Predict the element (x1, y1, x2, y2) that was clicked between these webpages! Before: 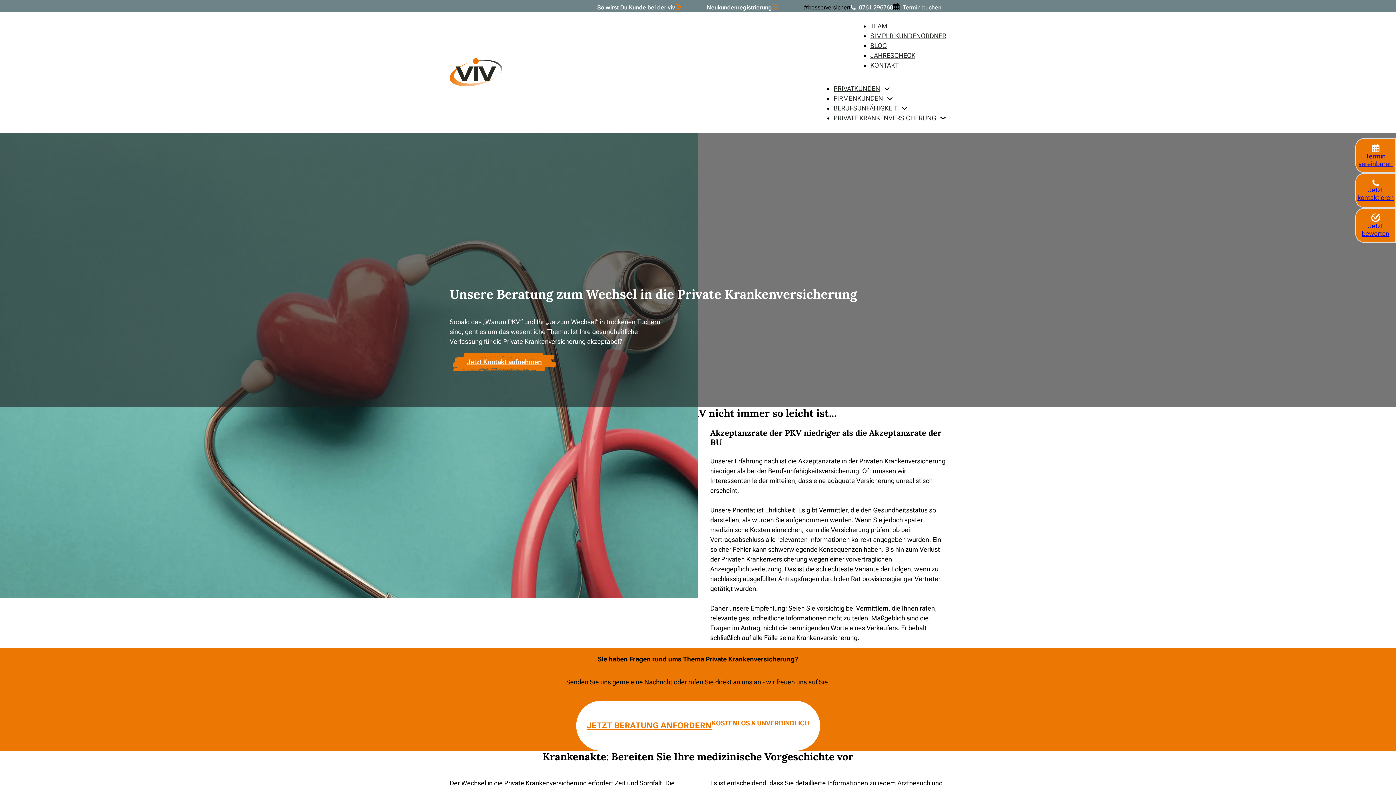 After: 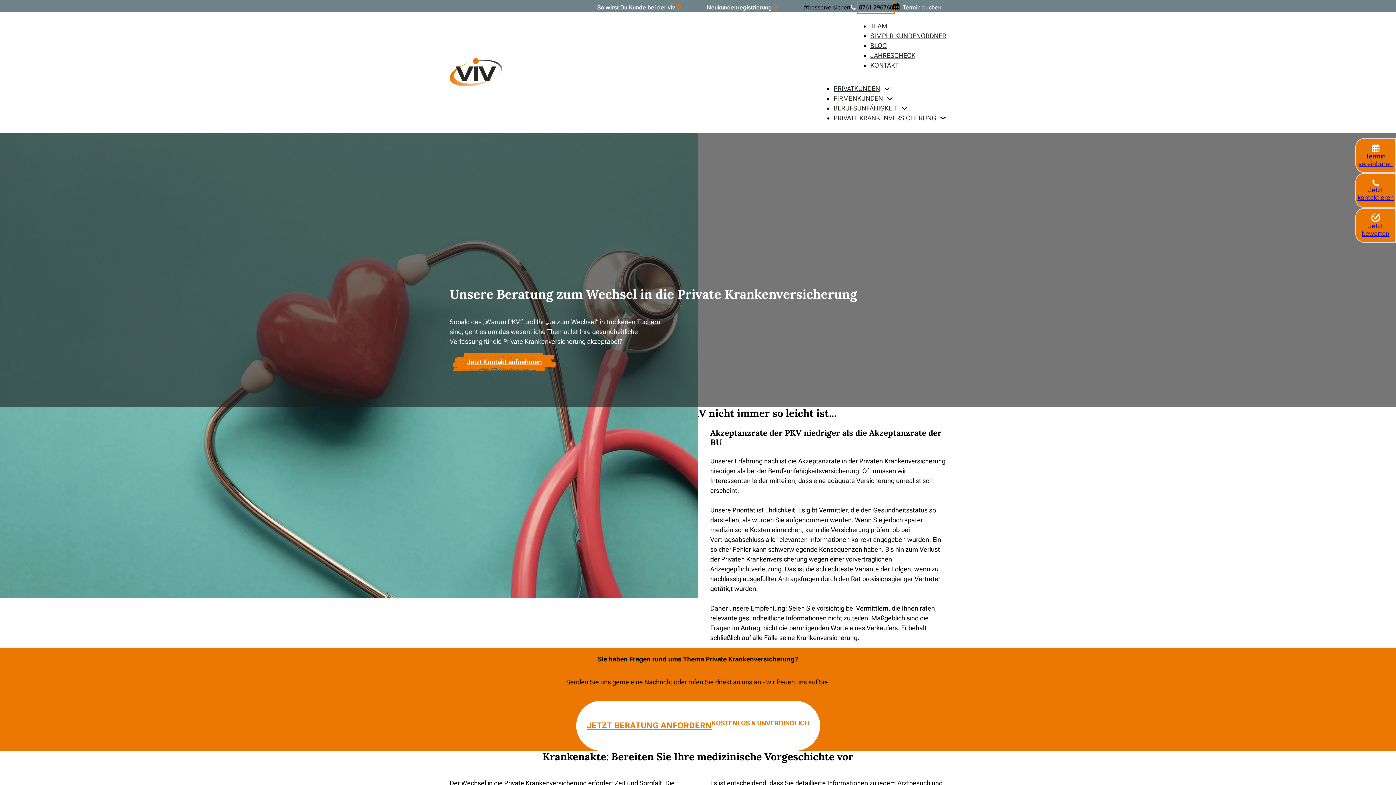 Action: bbox: (859, 3, 893, 11) label: 0761 296760